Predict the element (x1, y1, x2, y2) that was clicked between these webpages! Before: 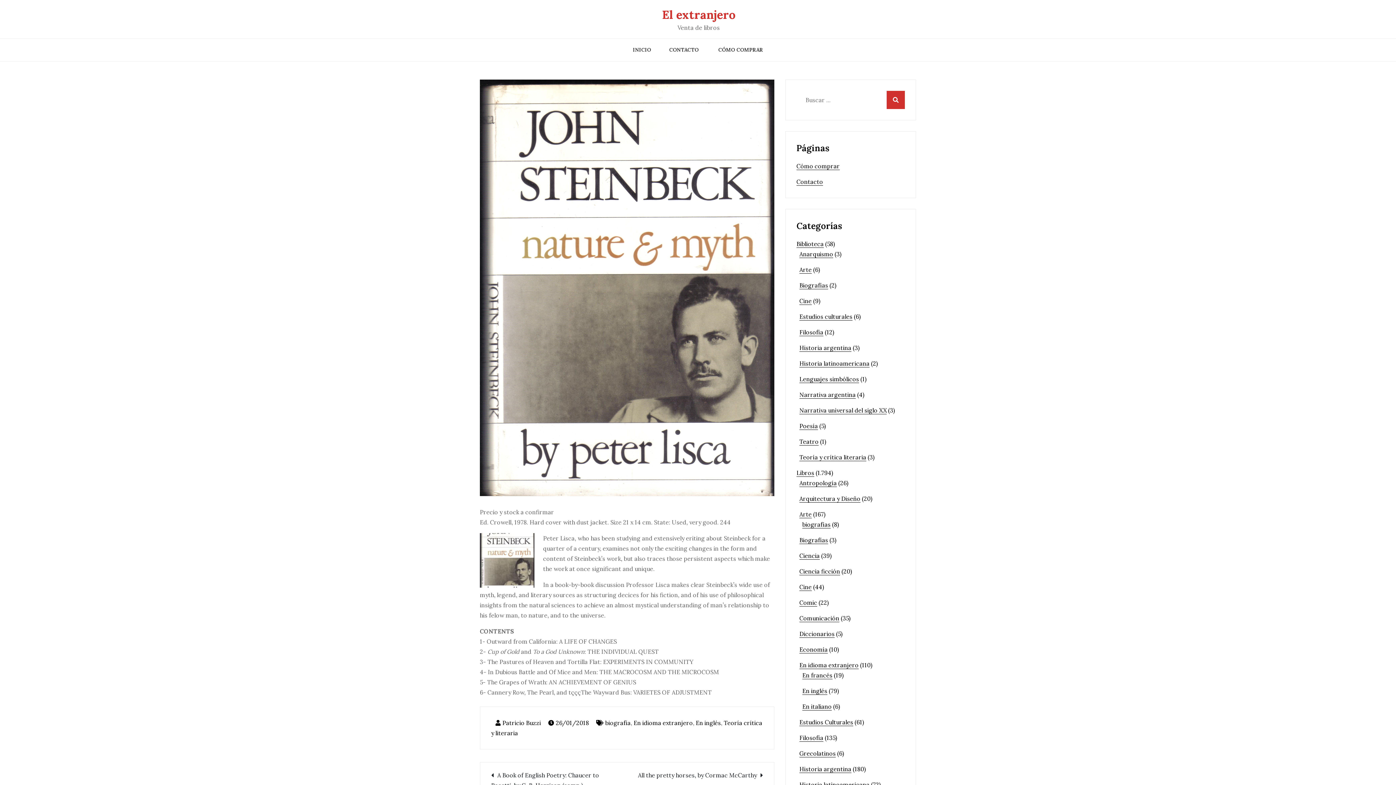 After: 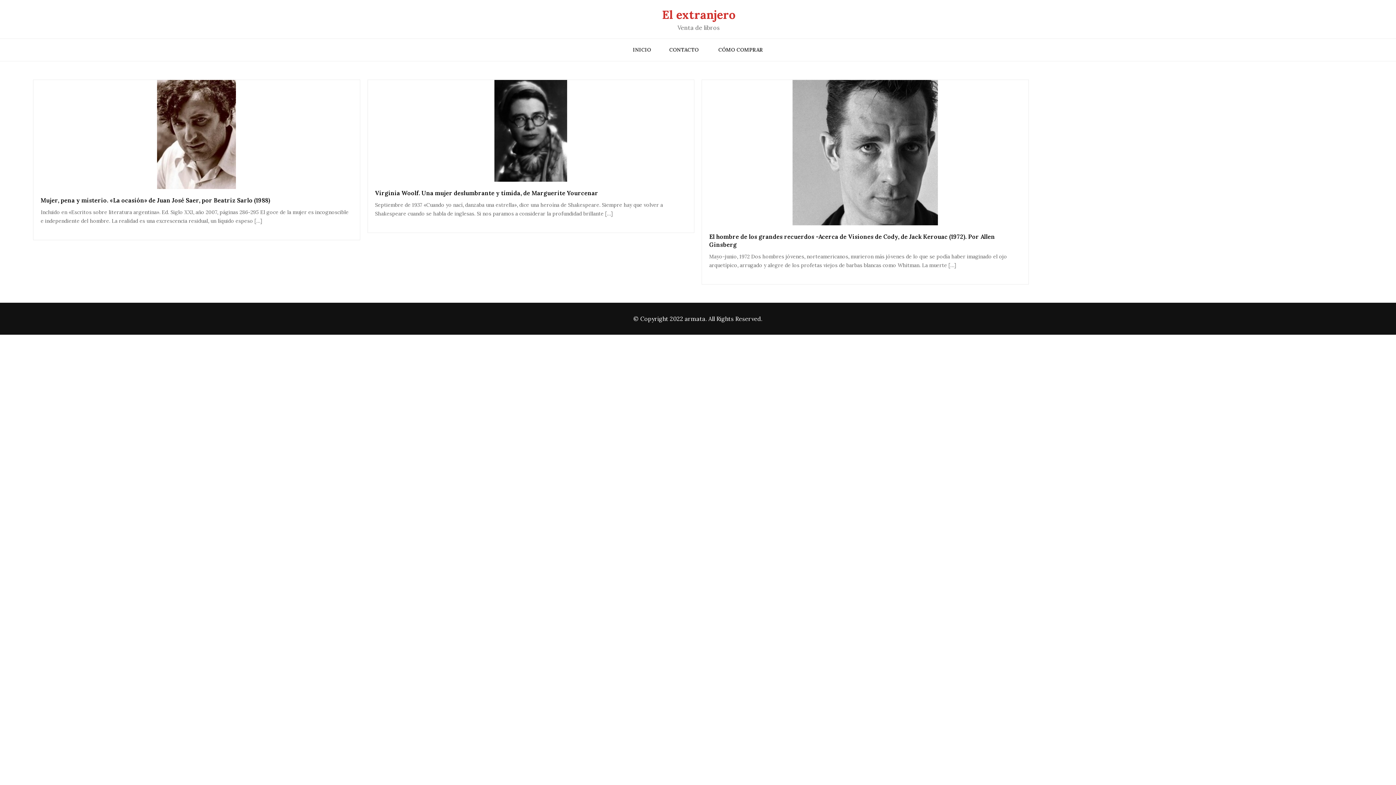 Action: label: Teoría y crítica literaria bbox: (799, 453, 866, 461)